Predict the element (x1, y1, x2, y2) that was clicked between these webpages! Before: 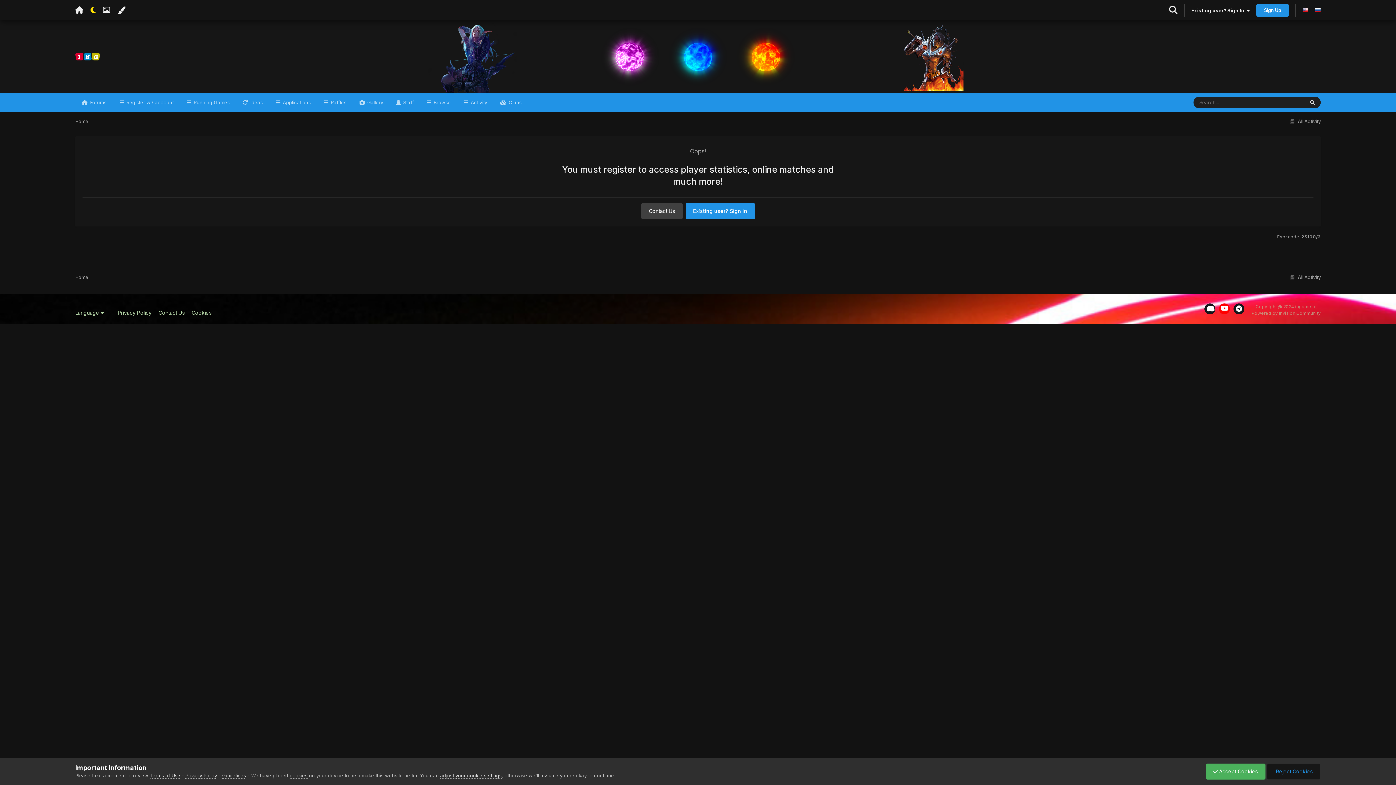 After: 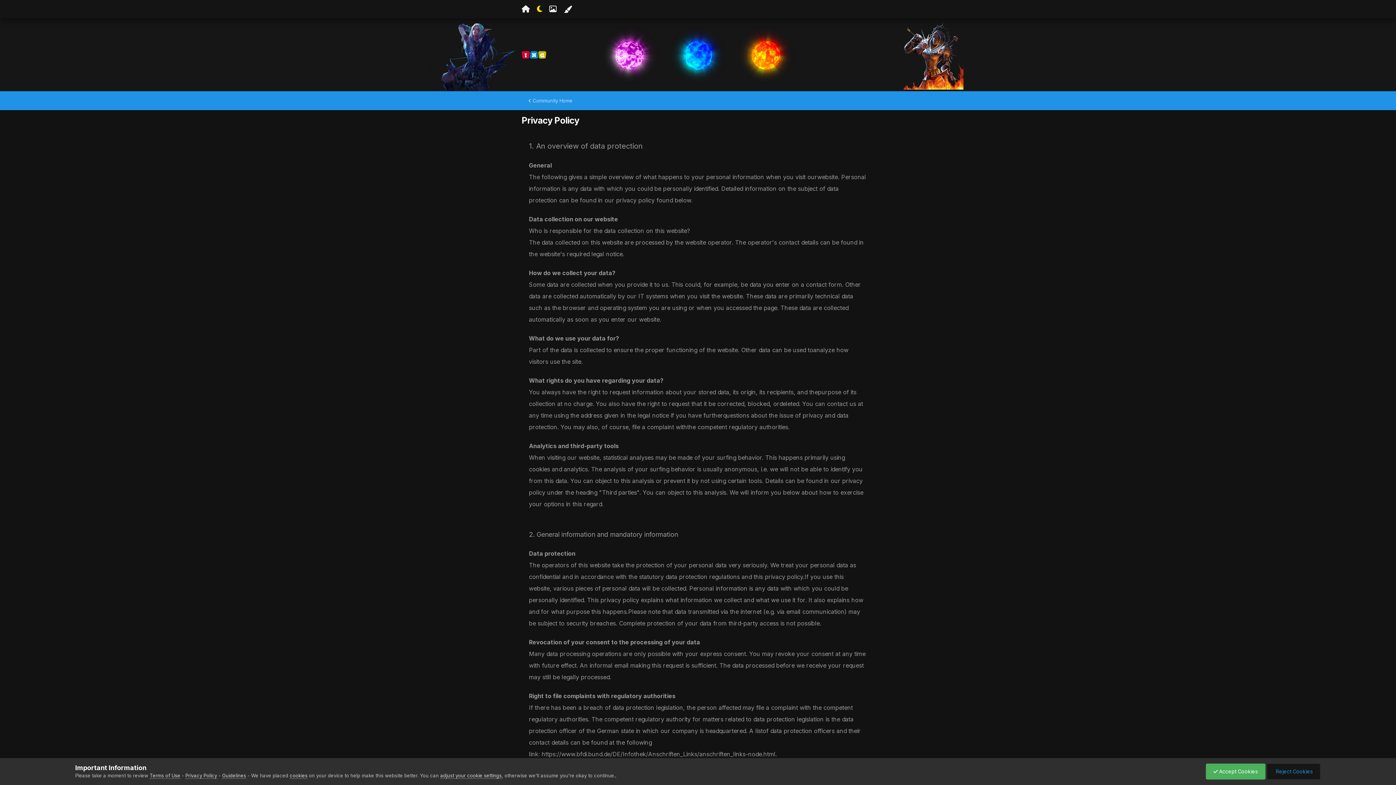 Action: bbox: (185, 773, 217, 779) label: Privacy Policy